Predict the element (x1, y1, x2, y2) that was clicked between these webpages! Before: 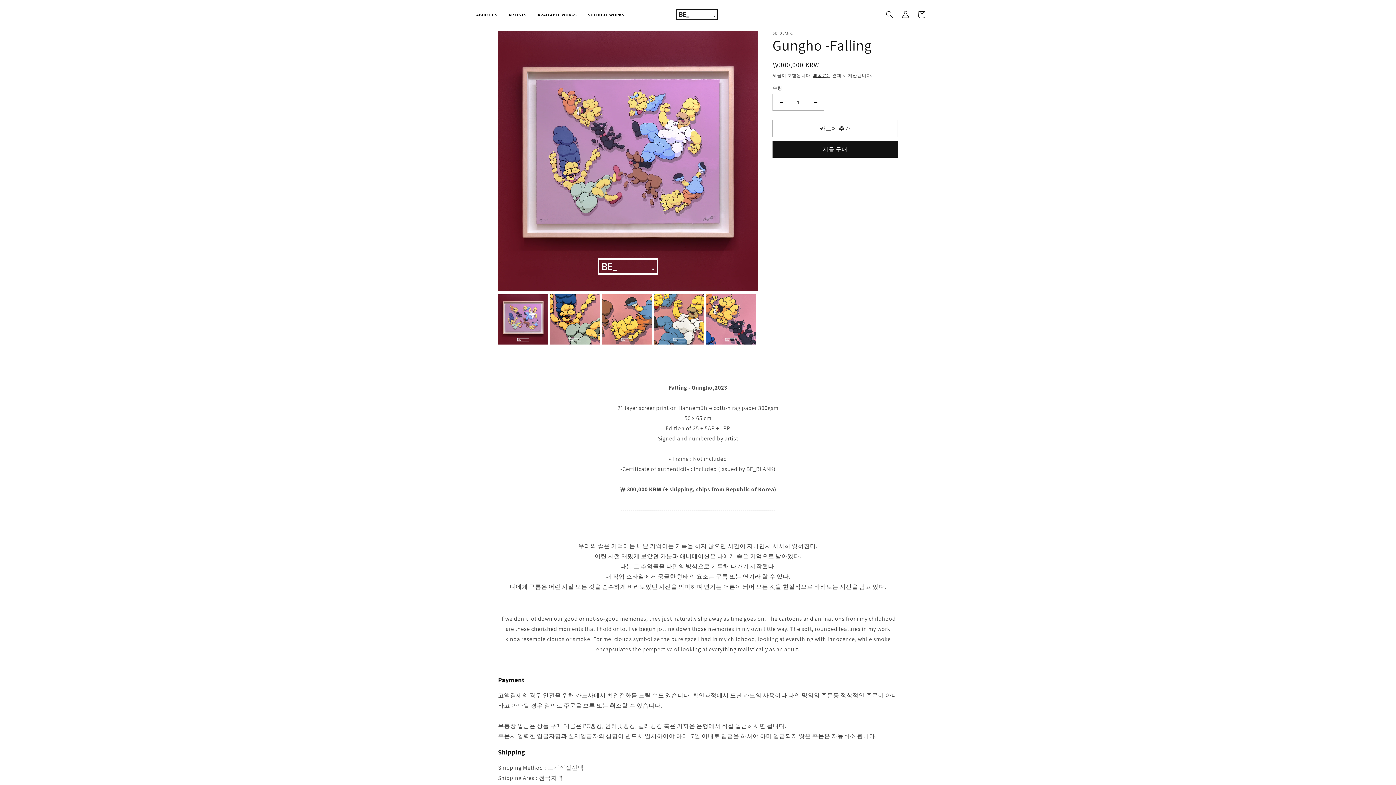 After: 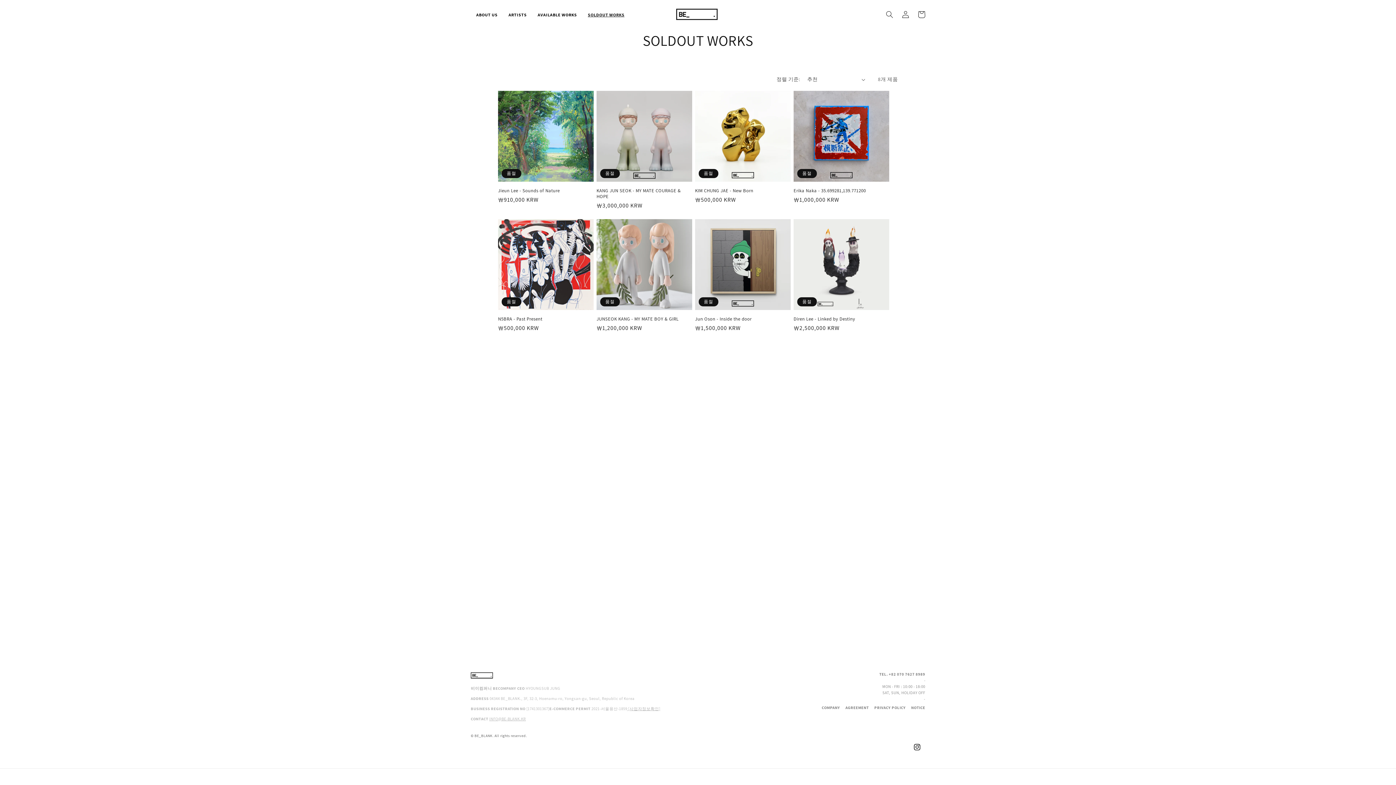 Action: label: SOLDOUT WORKS bbox: (582, 11, 630, 17)